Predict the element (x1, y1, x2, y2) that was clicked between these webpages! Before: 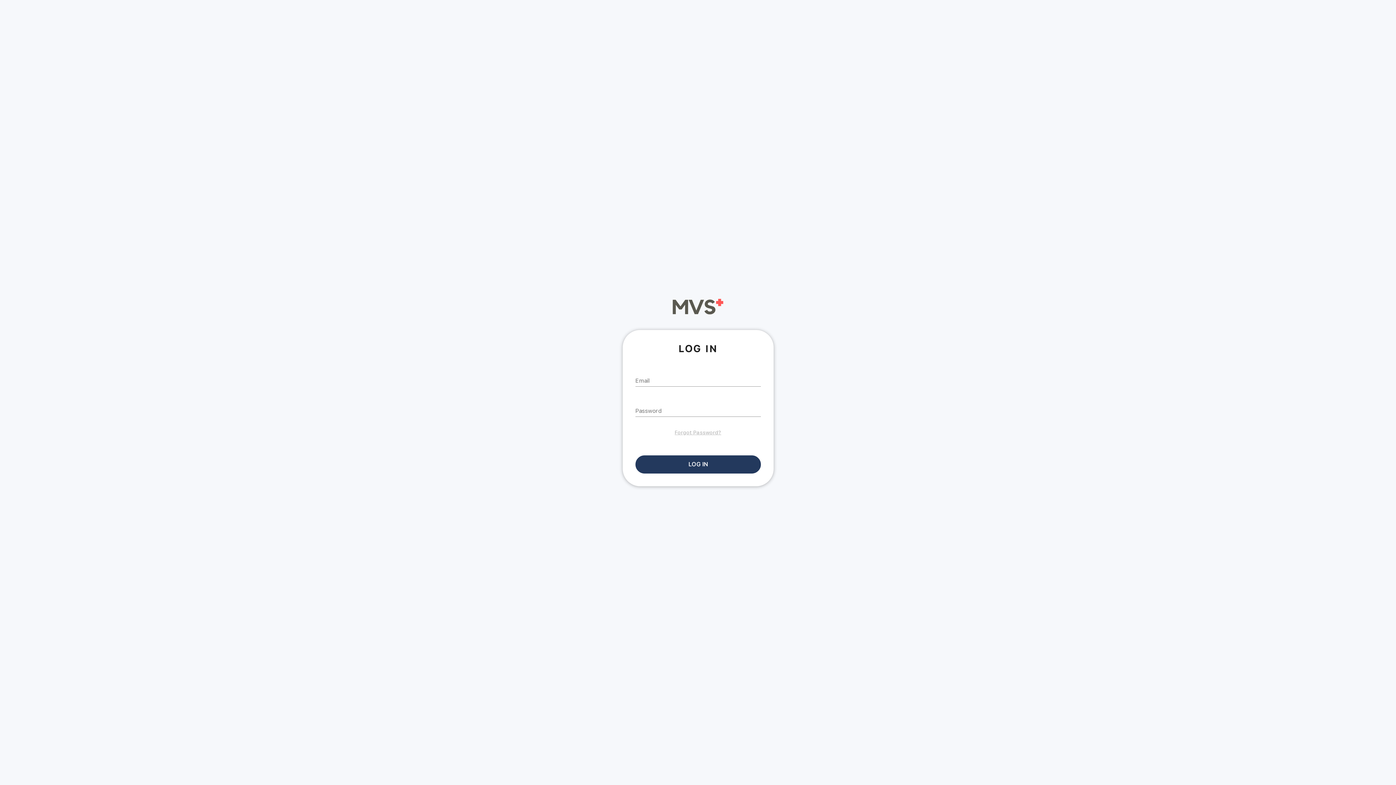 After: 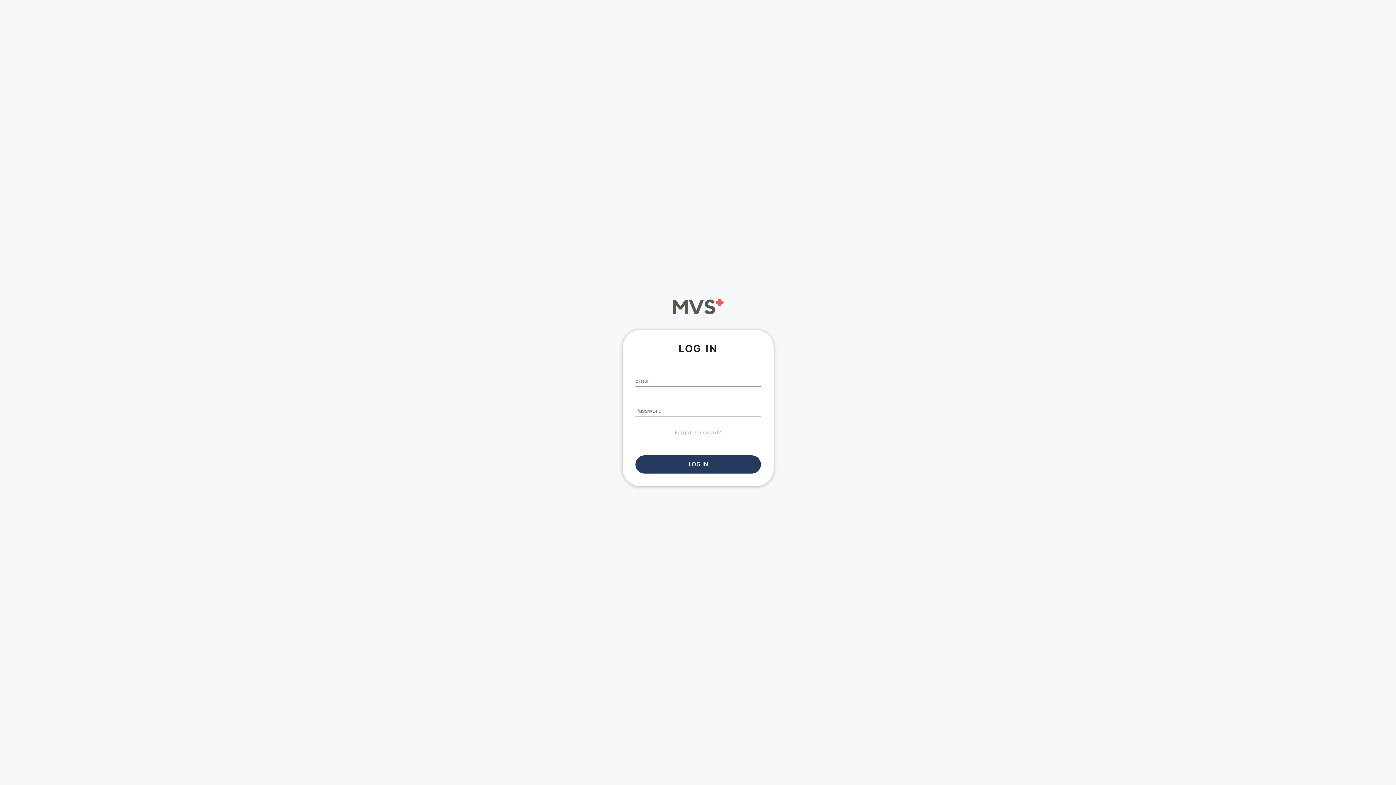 Action: bbox: (672, 298, 723, 315)